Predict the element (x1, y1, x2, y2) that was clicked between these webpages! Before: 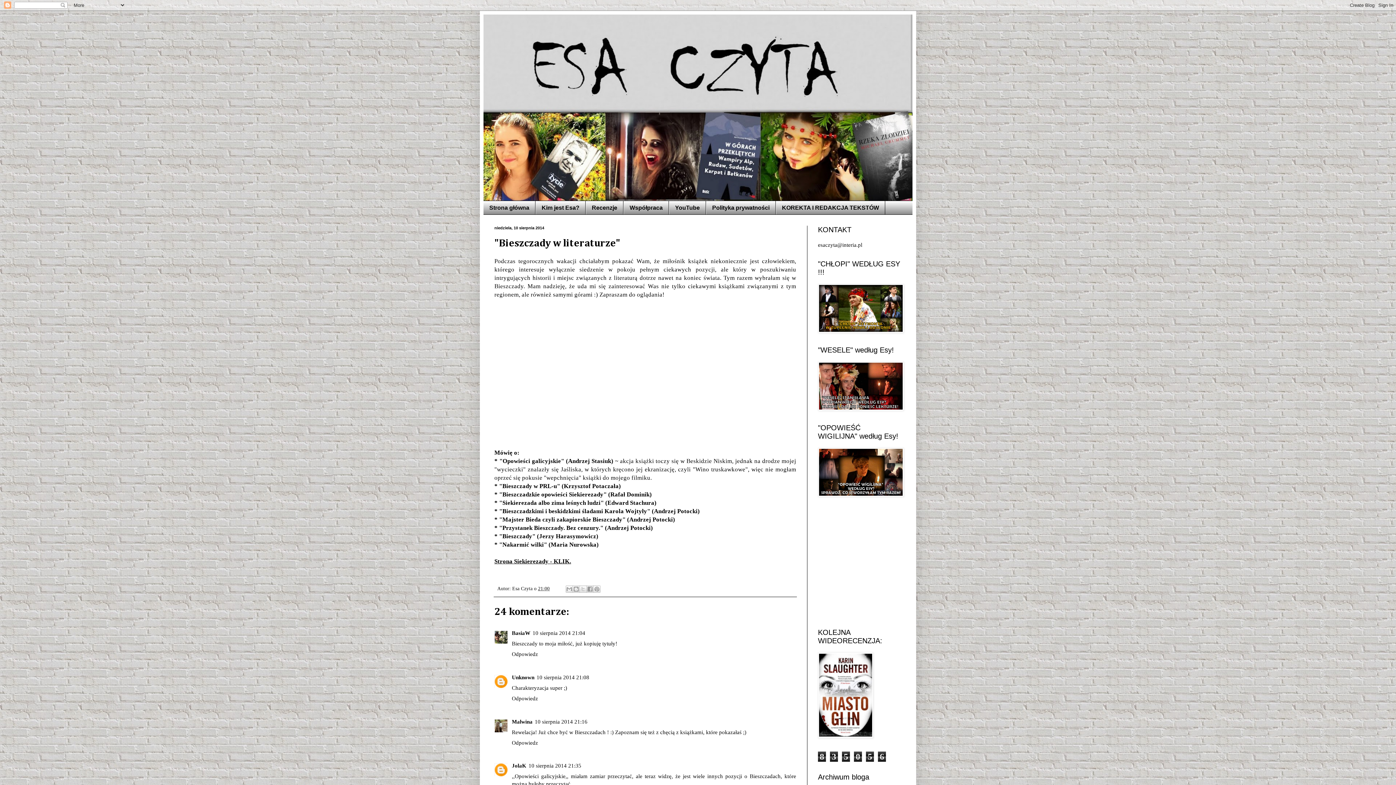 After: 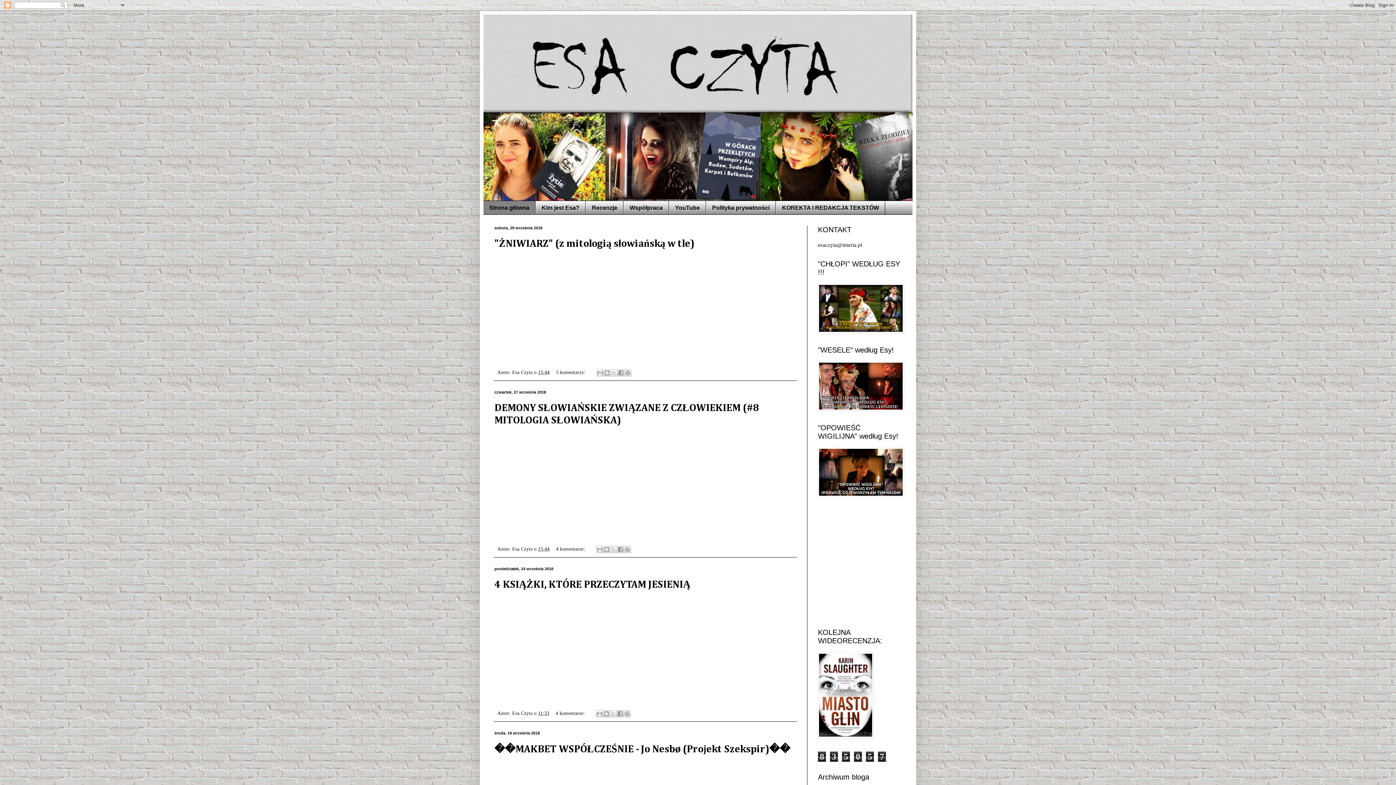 Action: label: Strona główna bbox: (483, 201, 535, 214)